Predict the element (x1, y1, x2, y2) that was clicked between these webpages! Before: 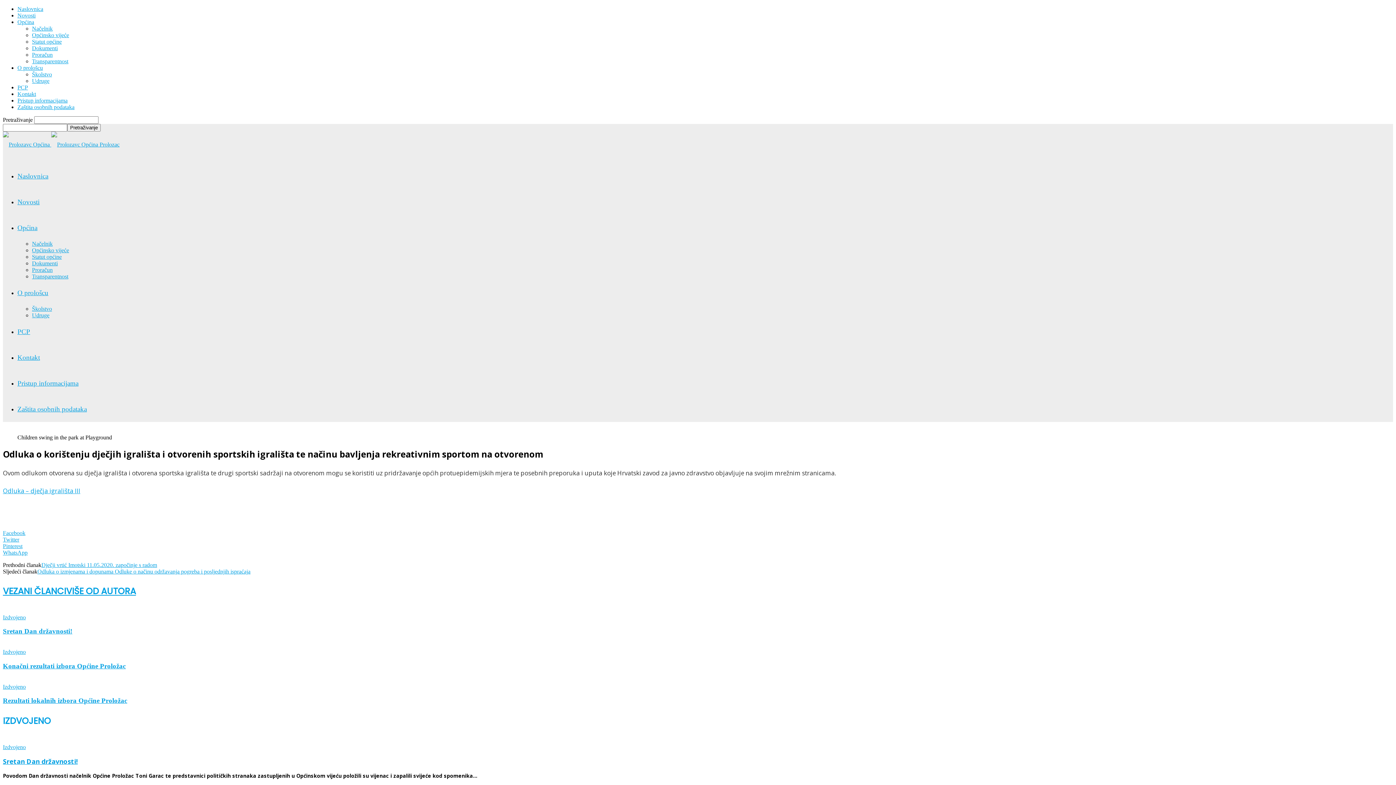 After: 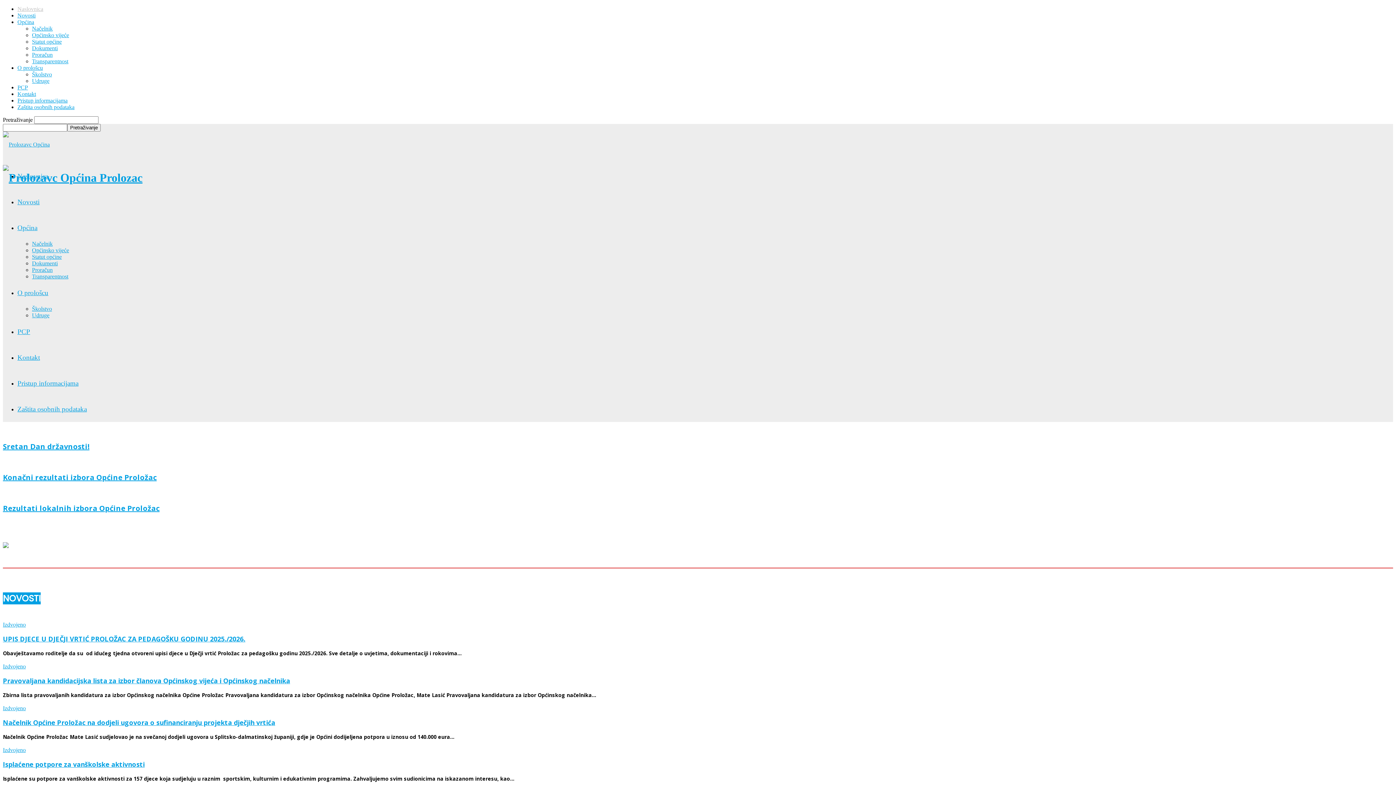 Action: label: Naslovnica bbox: (17, 172, 48, 180)